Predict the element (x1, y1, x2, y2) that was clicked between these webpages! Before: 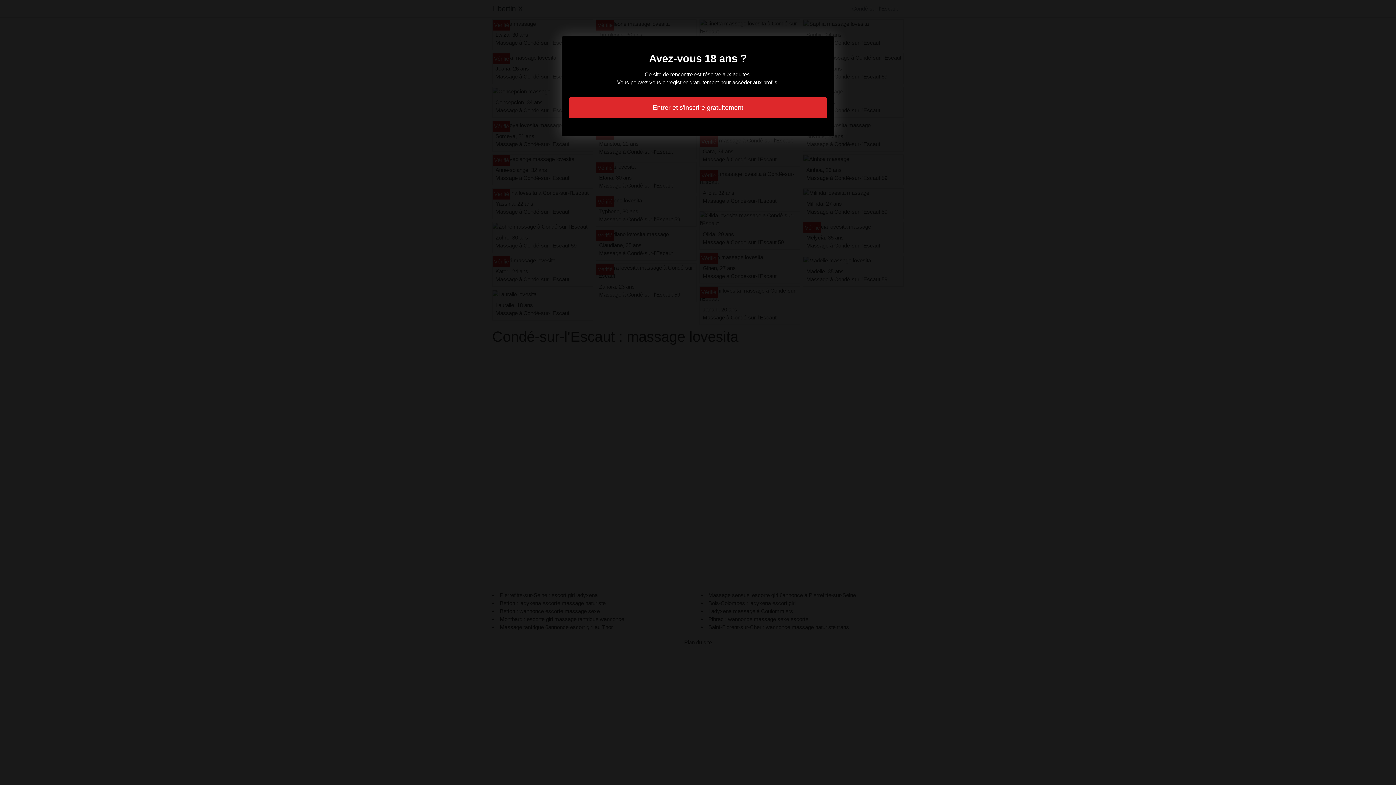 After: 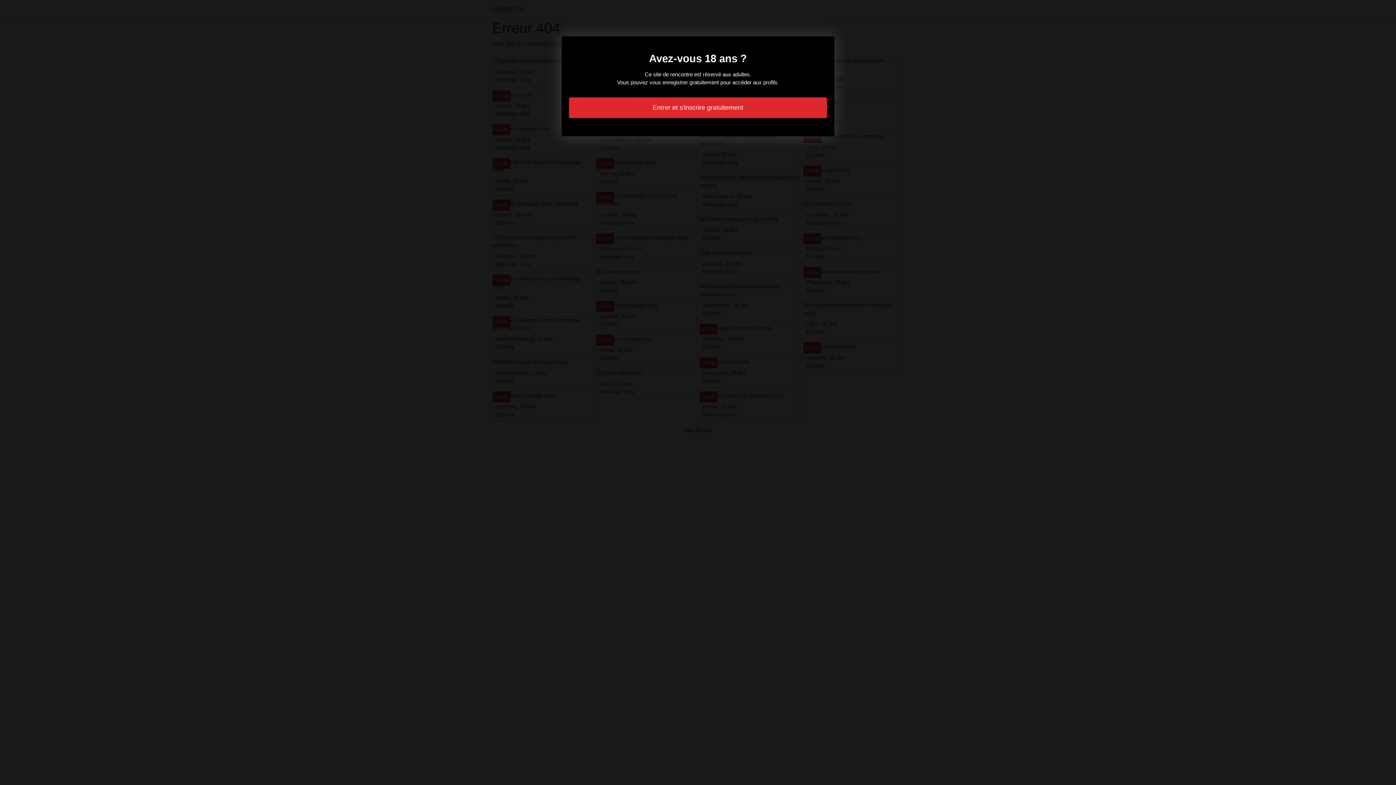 Action: label: Entrer et s'inscrire gratuitement bbox: (569, 97, 827, 118)